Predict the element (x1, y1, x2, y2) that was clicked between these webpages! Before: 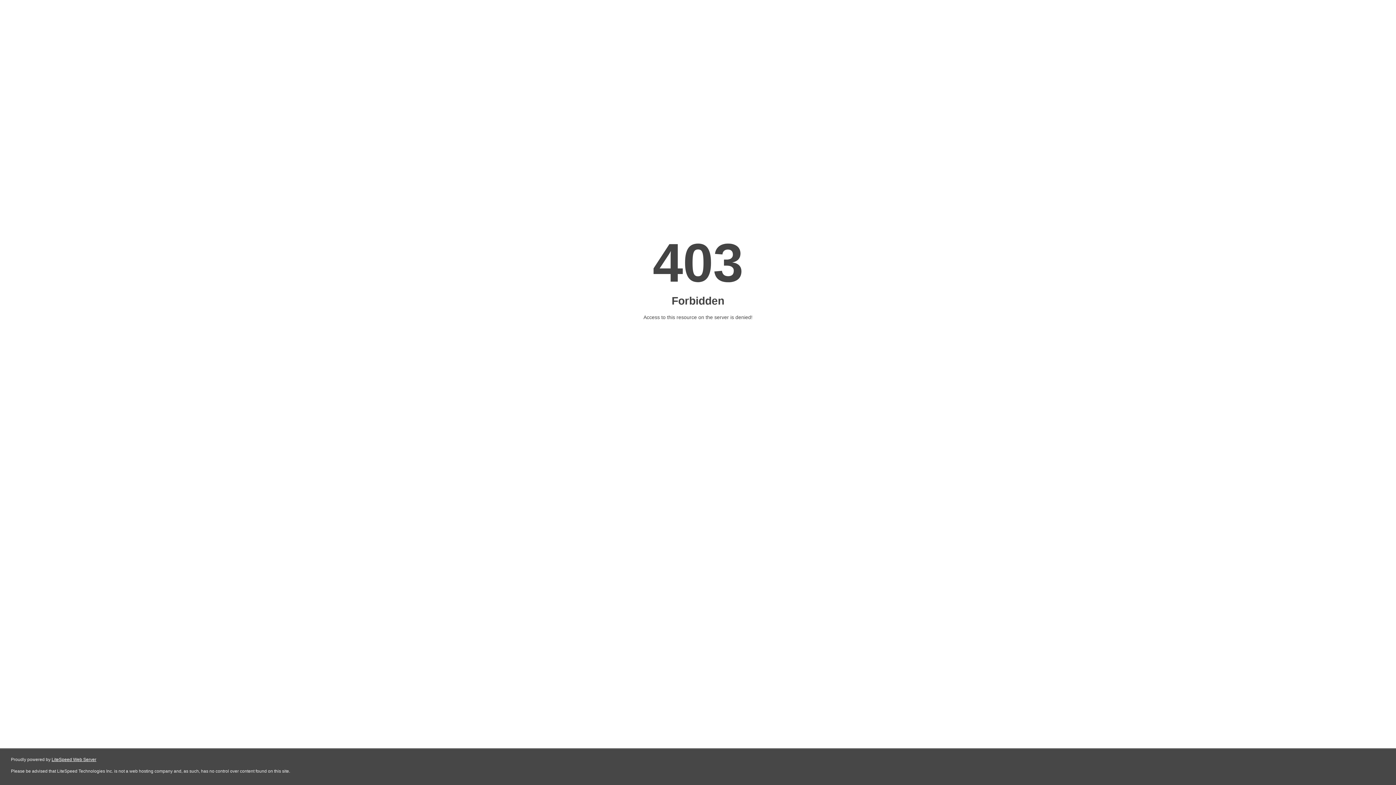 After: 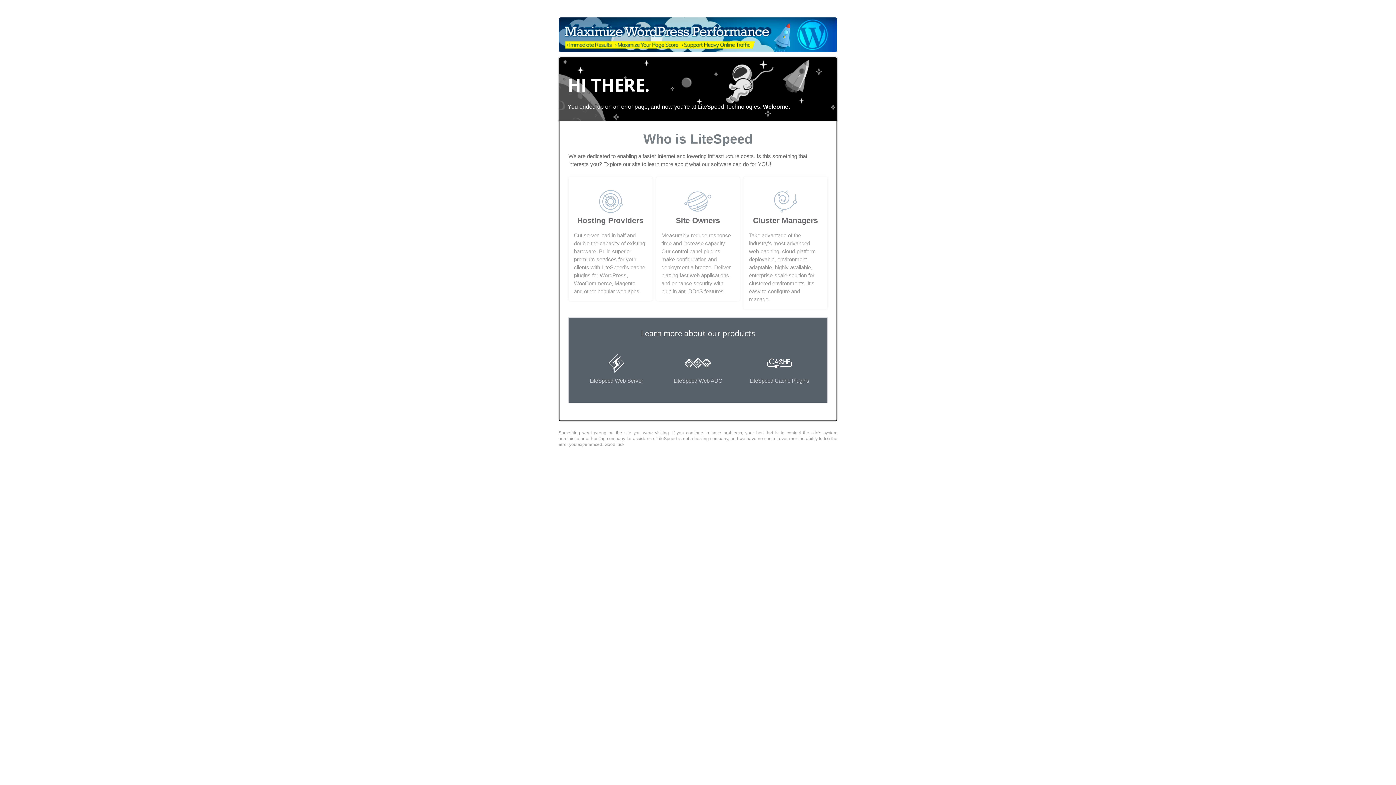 Action: bbox: (51, 757, 96, 762) label: LiteSpeed Web Server